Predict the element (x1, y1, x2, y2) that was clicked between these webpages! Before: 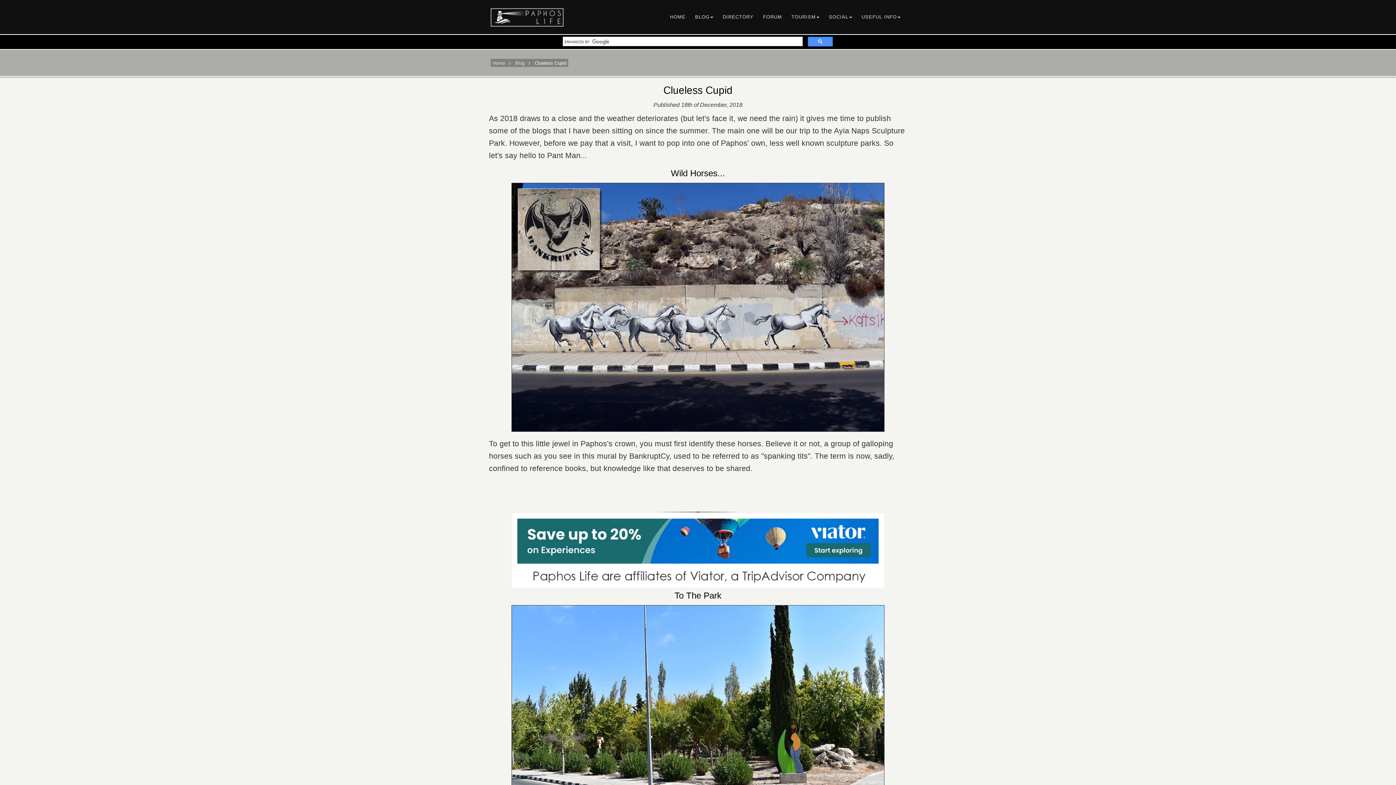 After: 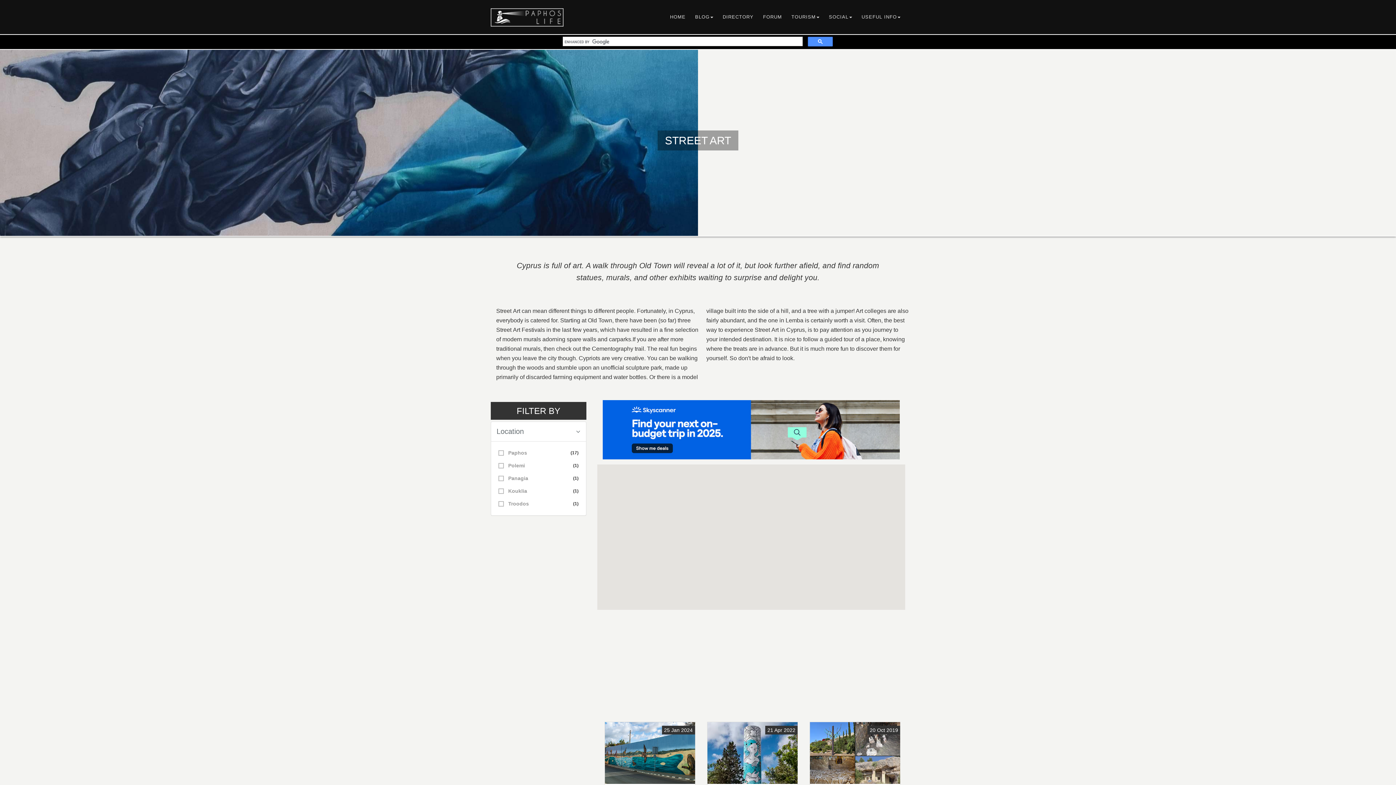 Action: bbox: (515, 60, 524, 65) label: Blog